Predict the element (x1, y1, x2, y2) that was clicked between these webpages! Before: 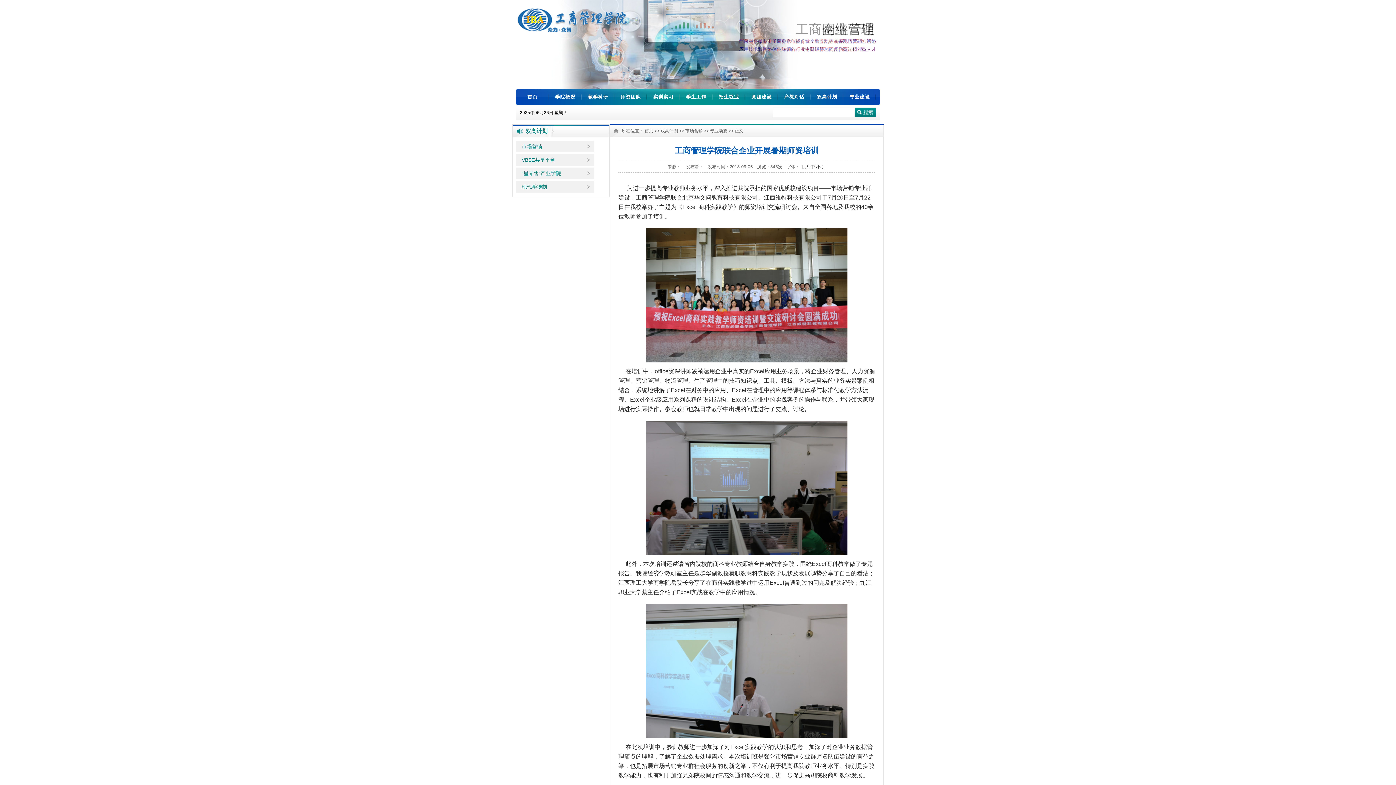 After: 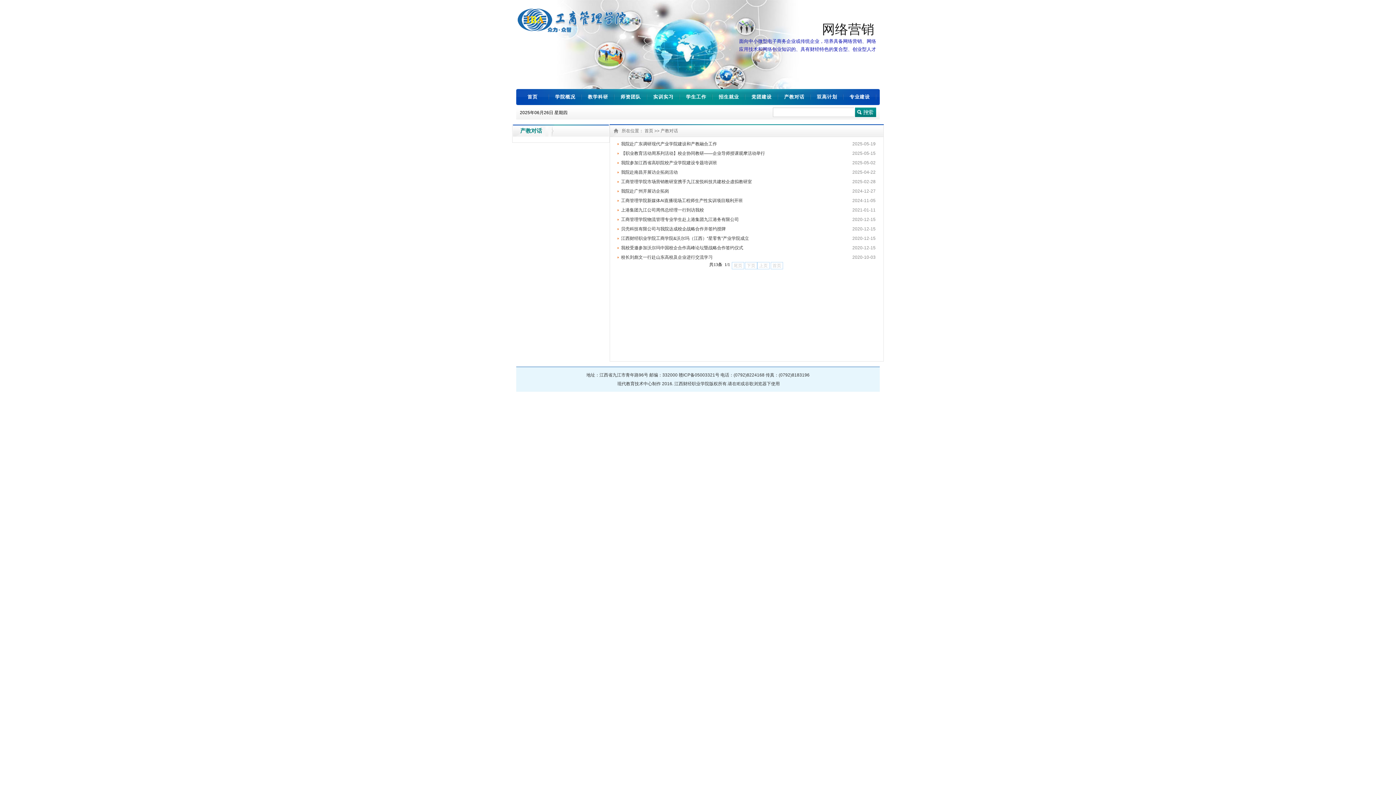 Action: bbox: (778, 89, 810, 105) label: 产教对话